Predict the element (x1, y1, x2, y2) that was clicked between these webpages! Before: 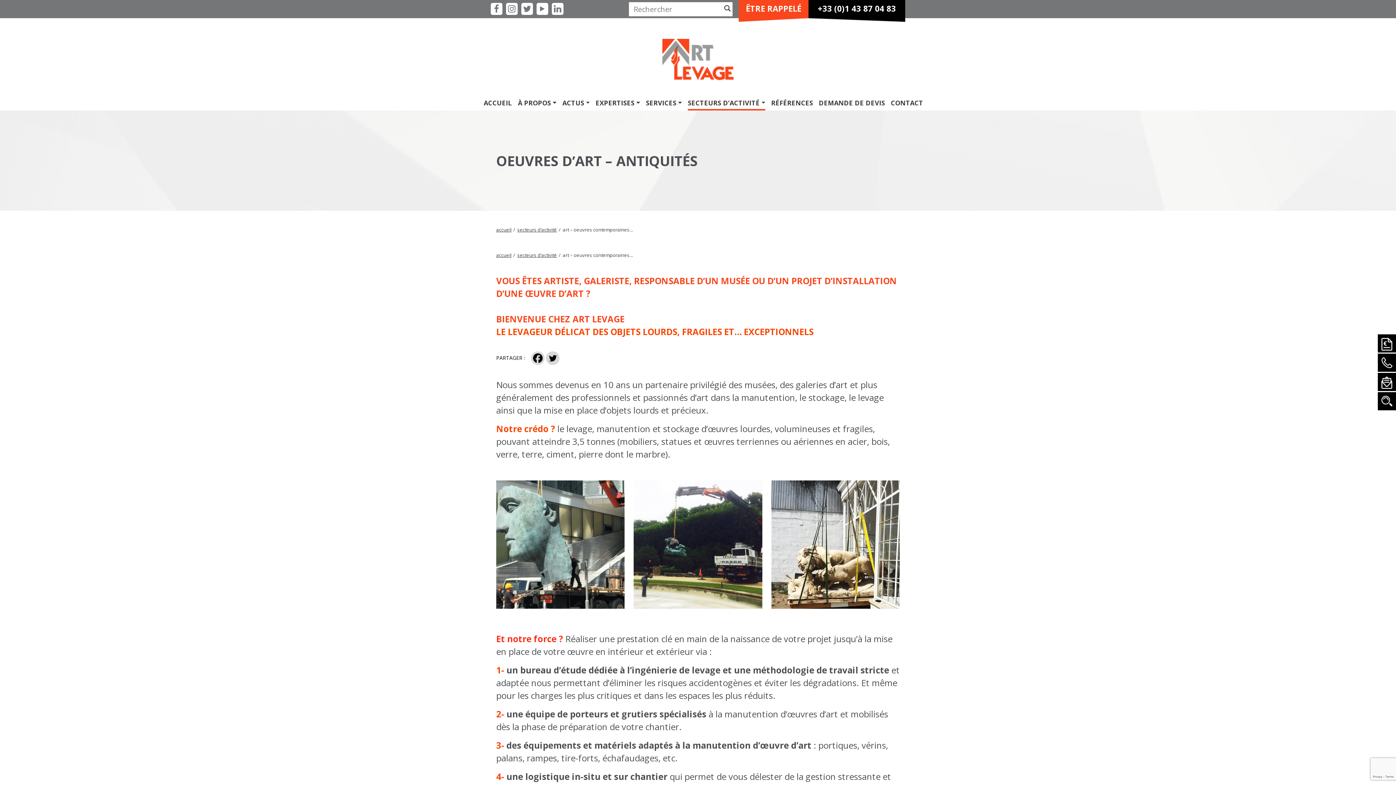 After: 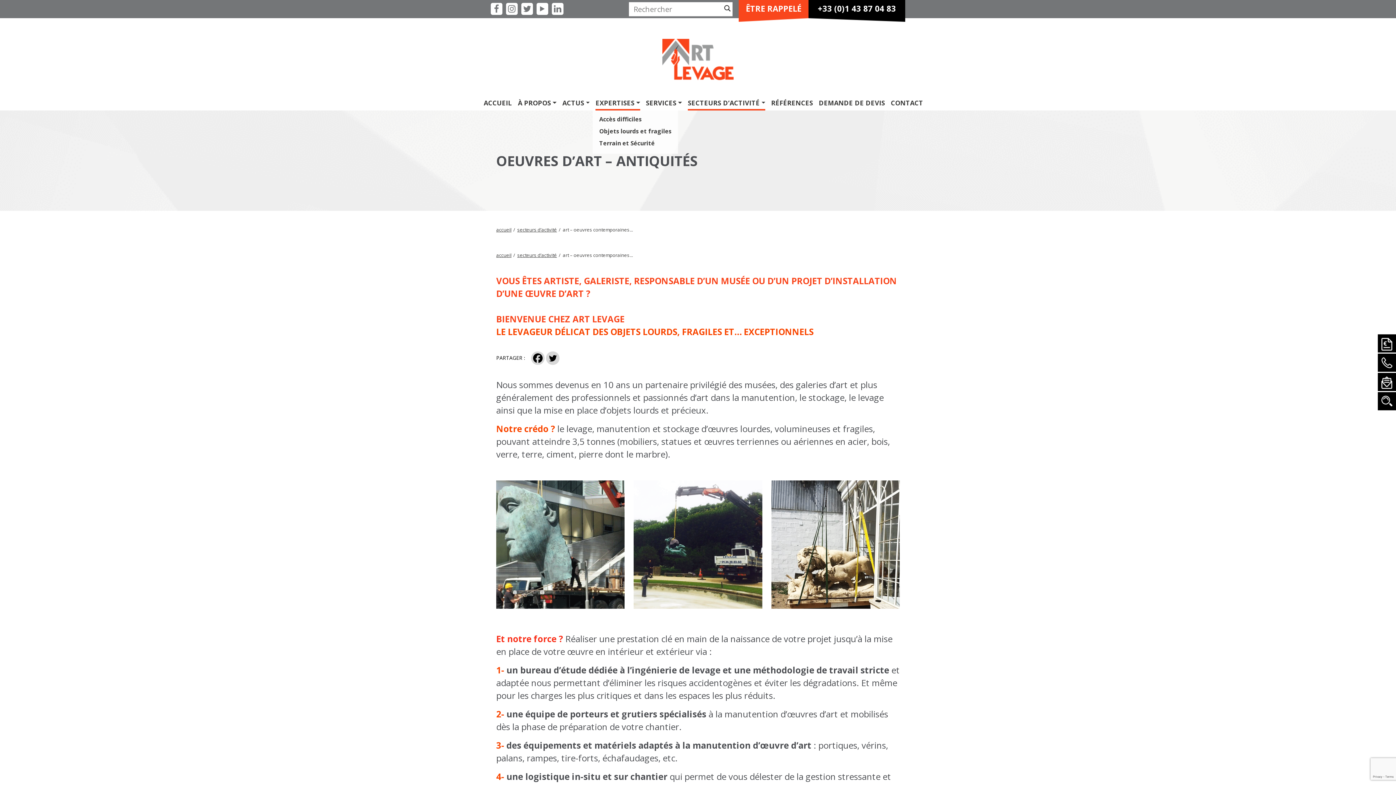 Action: label: EXPERTISES bbox: (595, 98, 640, 110)